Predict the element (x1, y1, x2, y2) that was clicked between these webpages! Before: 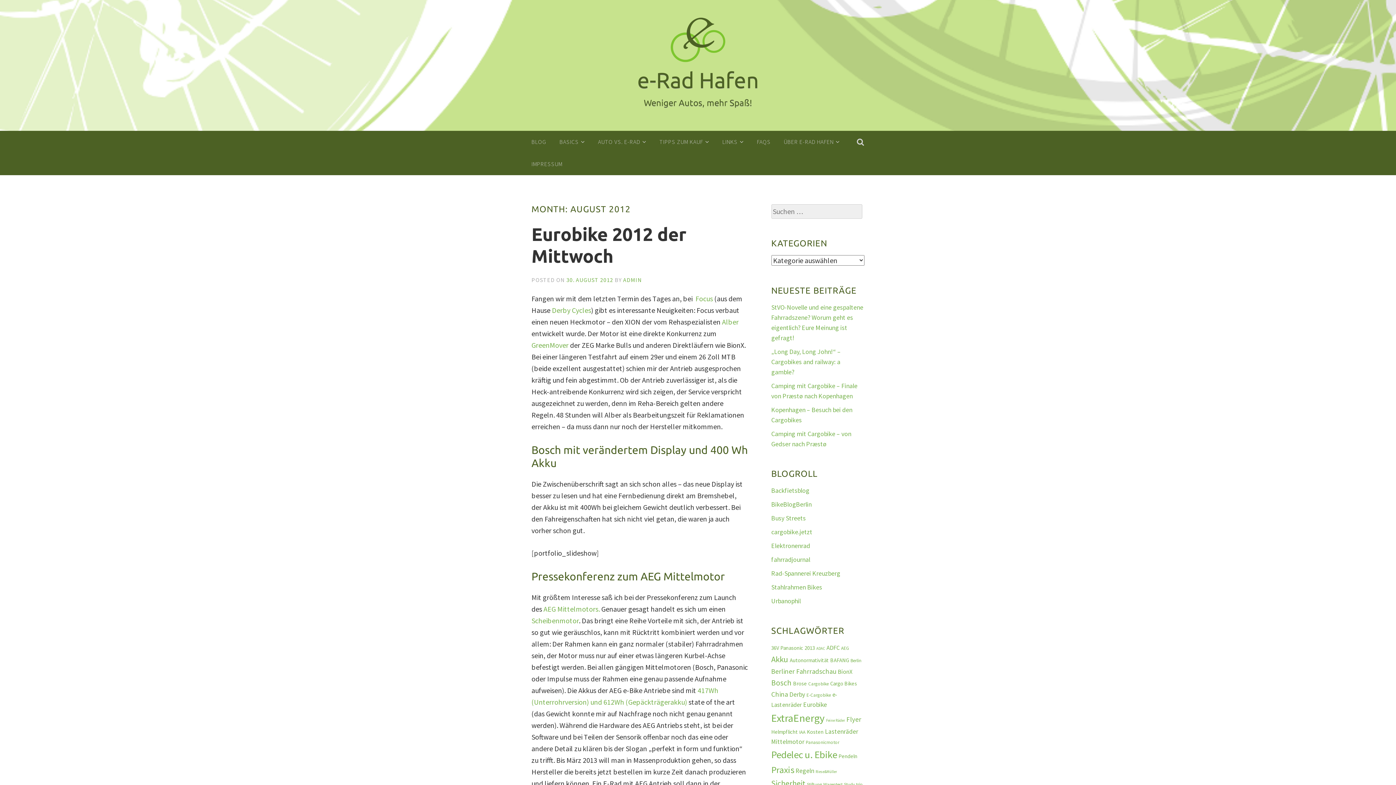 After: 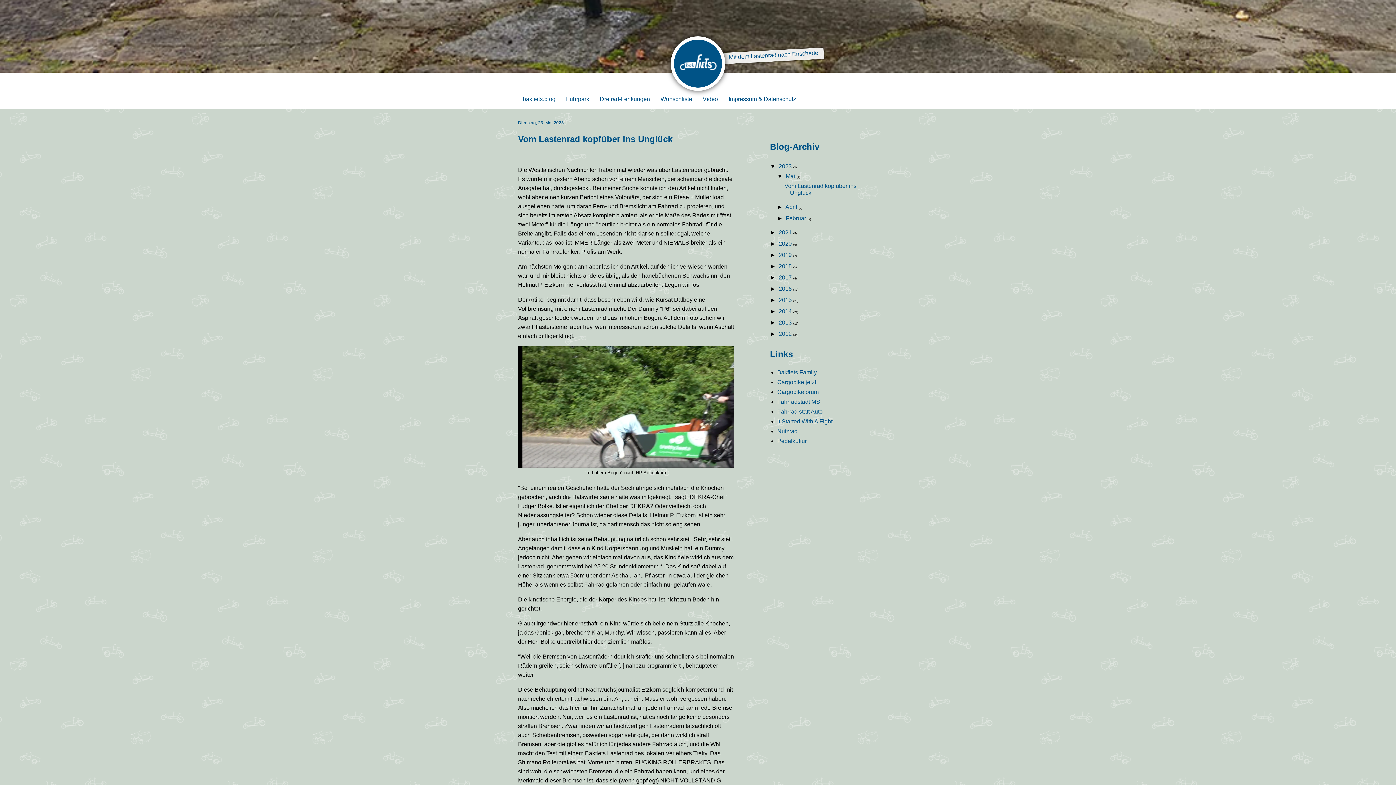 Action: bbox: (771, 486, 809, 494) label: Backfietsblog